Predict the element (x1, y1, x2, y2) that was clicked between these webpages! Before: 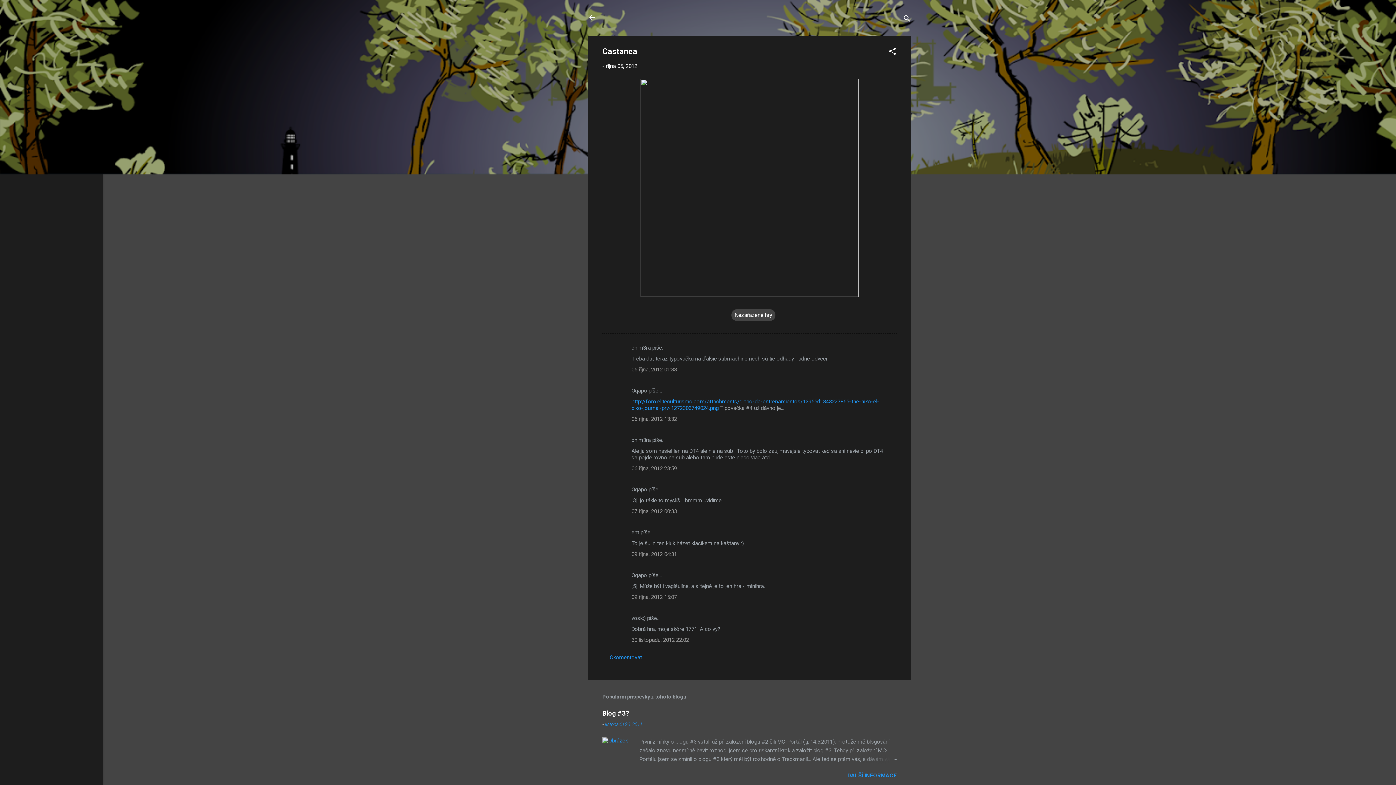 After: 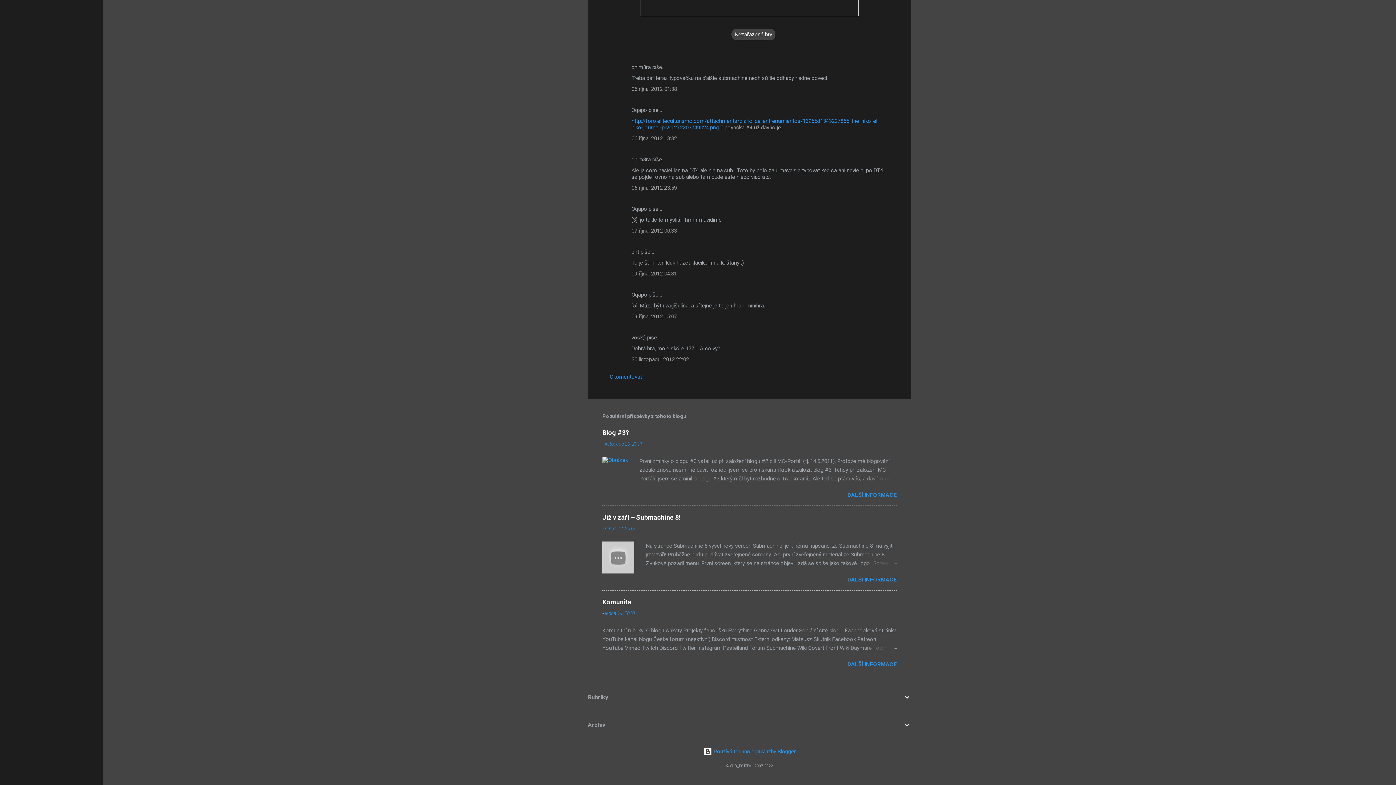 Action: bbox: (631, 594, 677, 600) label: 09 října, 2012 15:07